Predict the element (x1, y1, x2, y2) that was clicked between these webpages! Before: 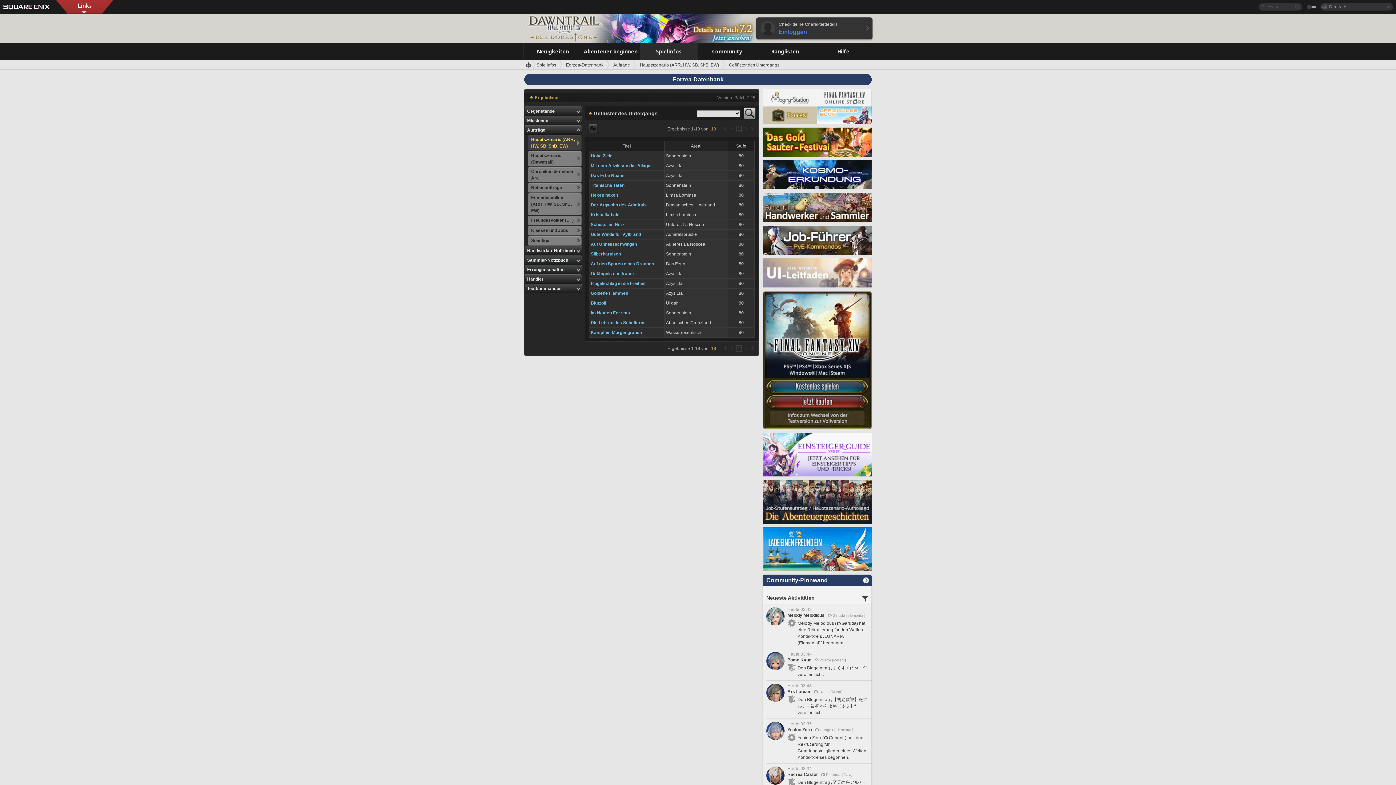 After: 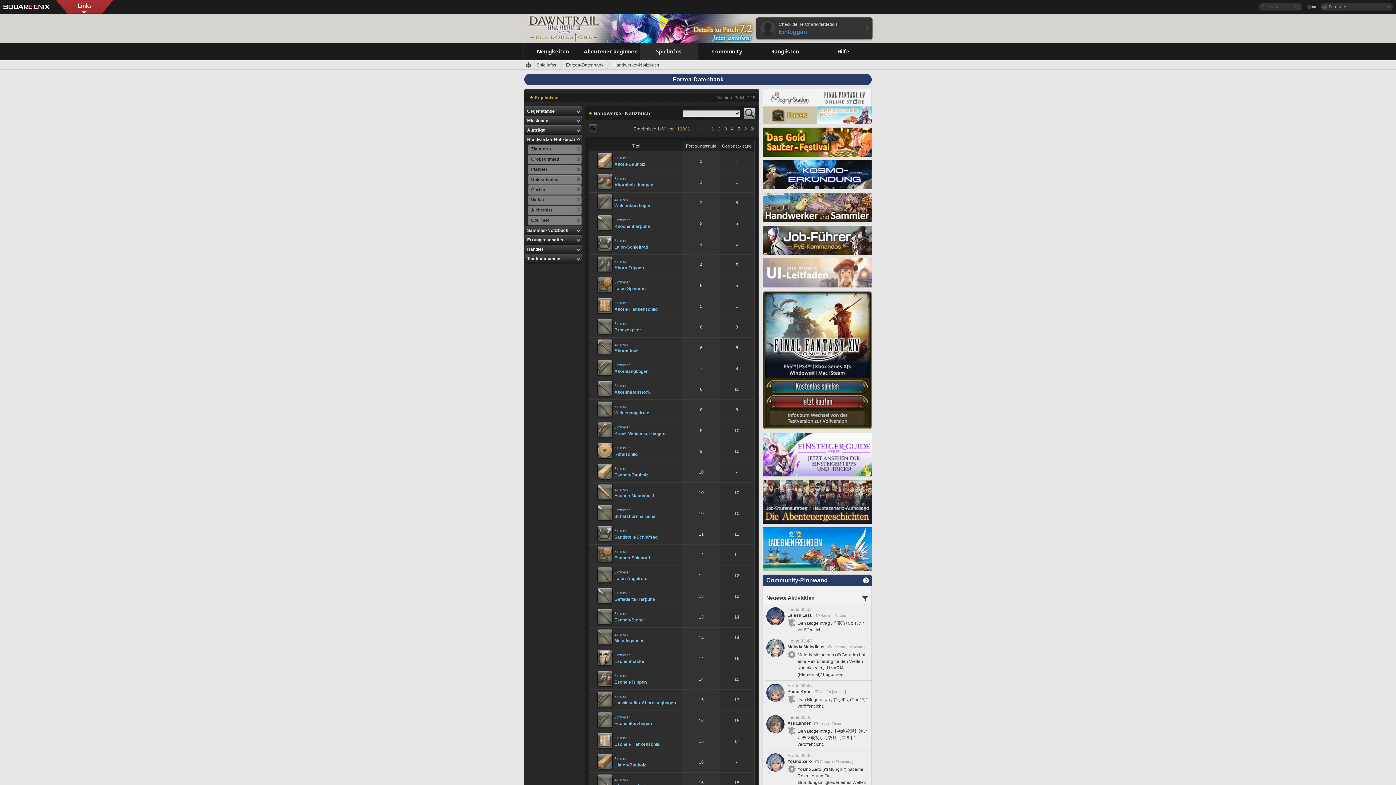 Action: bbox: (524, 246, 582, 255) label: Handwerker-Notizbuch